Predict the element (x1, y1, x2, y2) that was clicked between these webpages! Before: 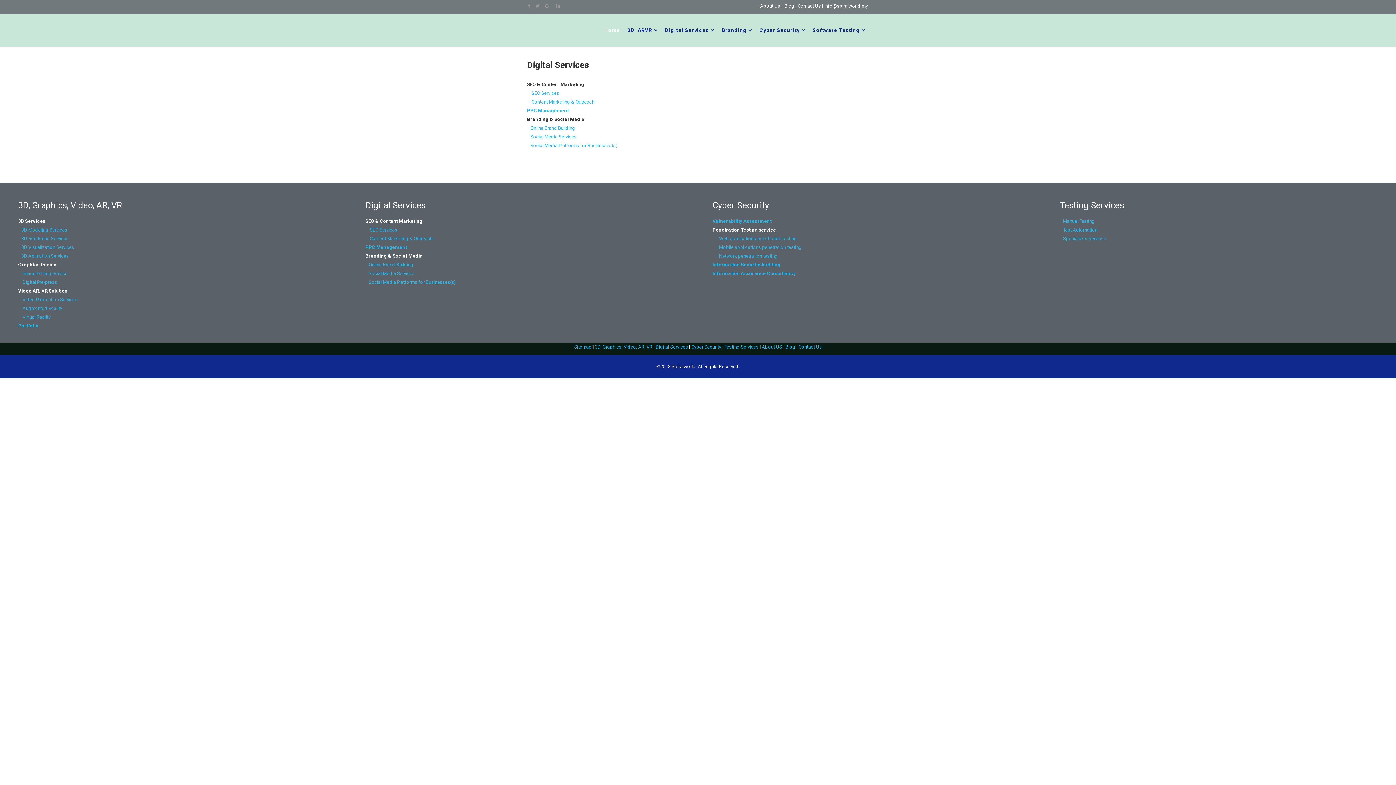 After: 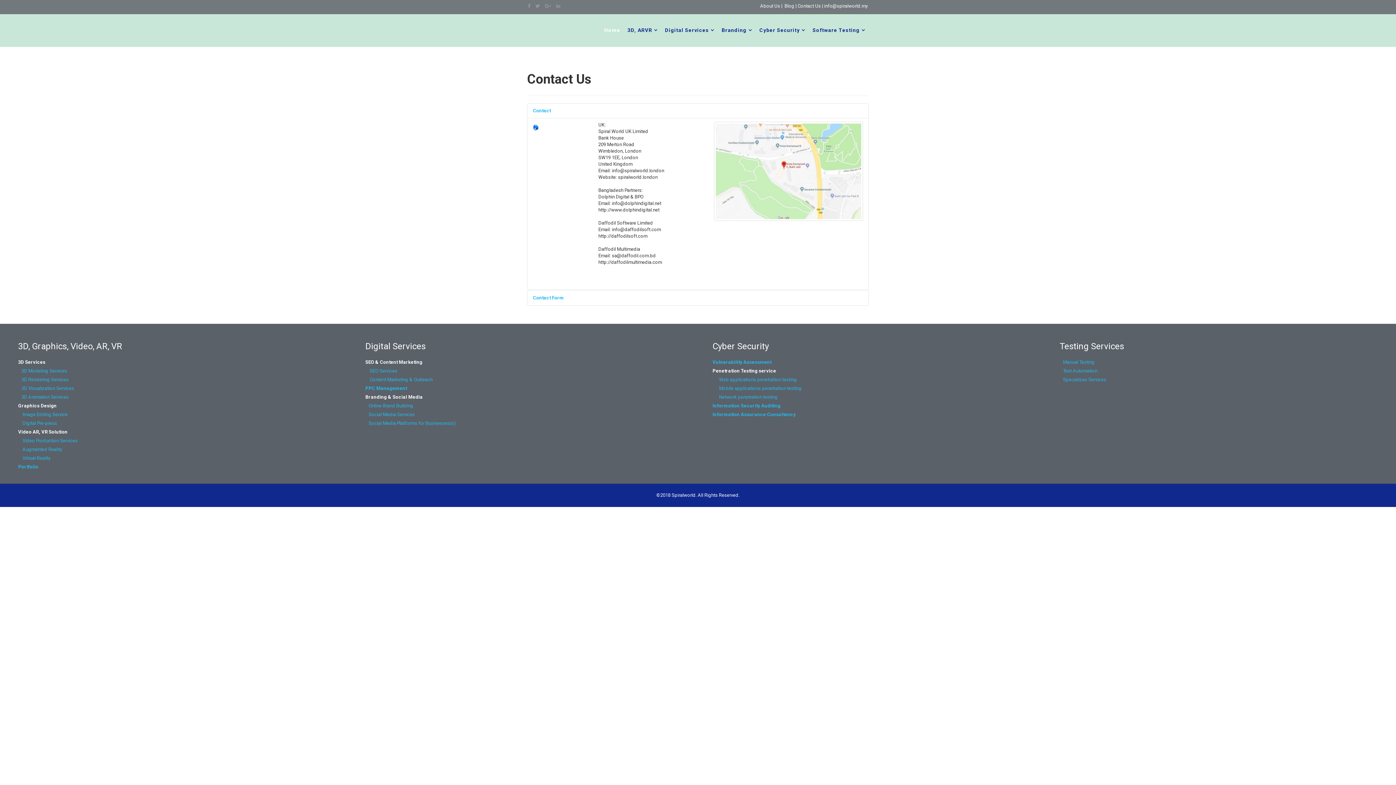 Action: label: Contact Us bbox: (797, 3, 821, 8)